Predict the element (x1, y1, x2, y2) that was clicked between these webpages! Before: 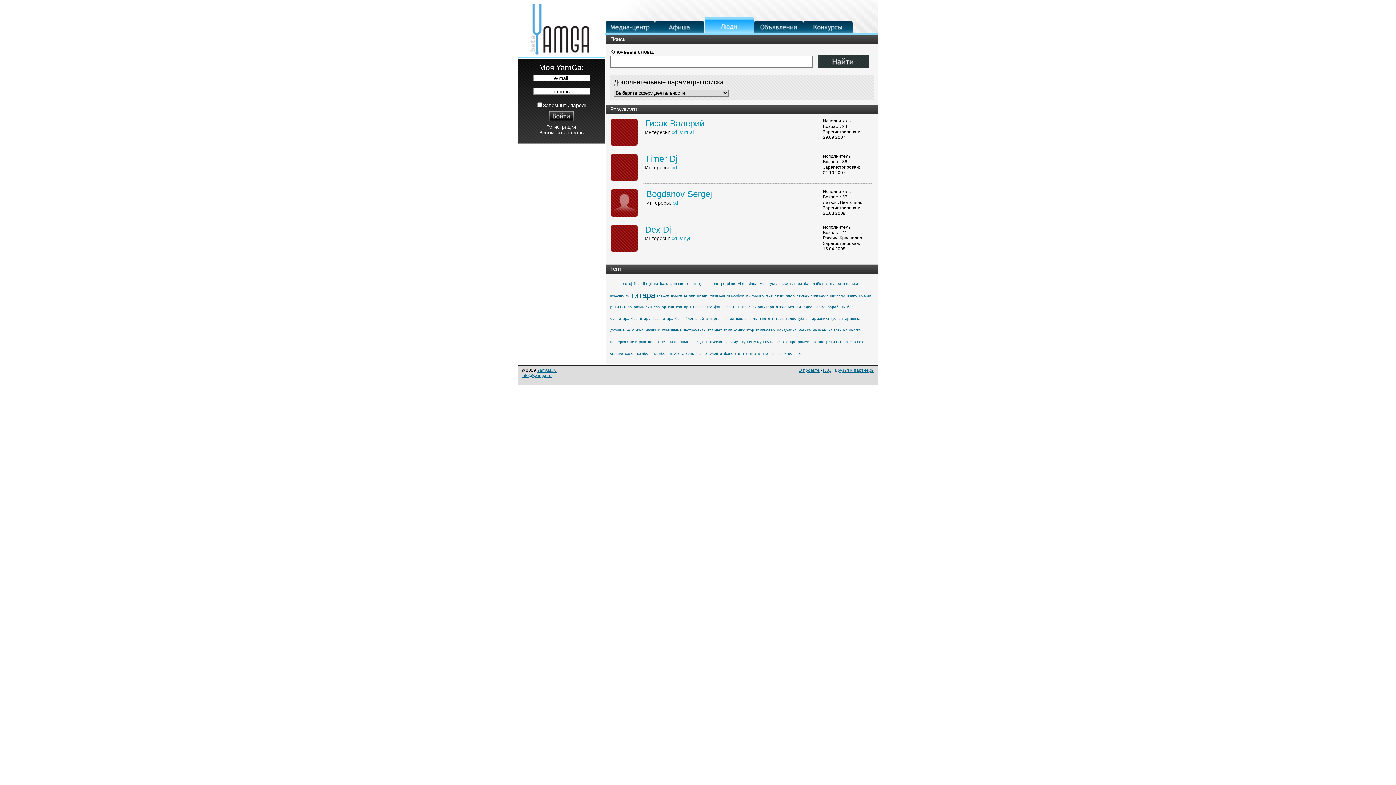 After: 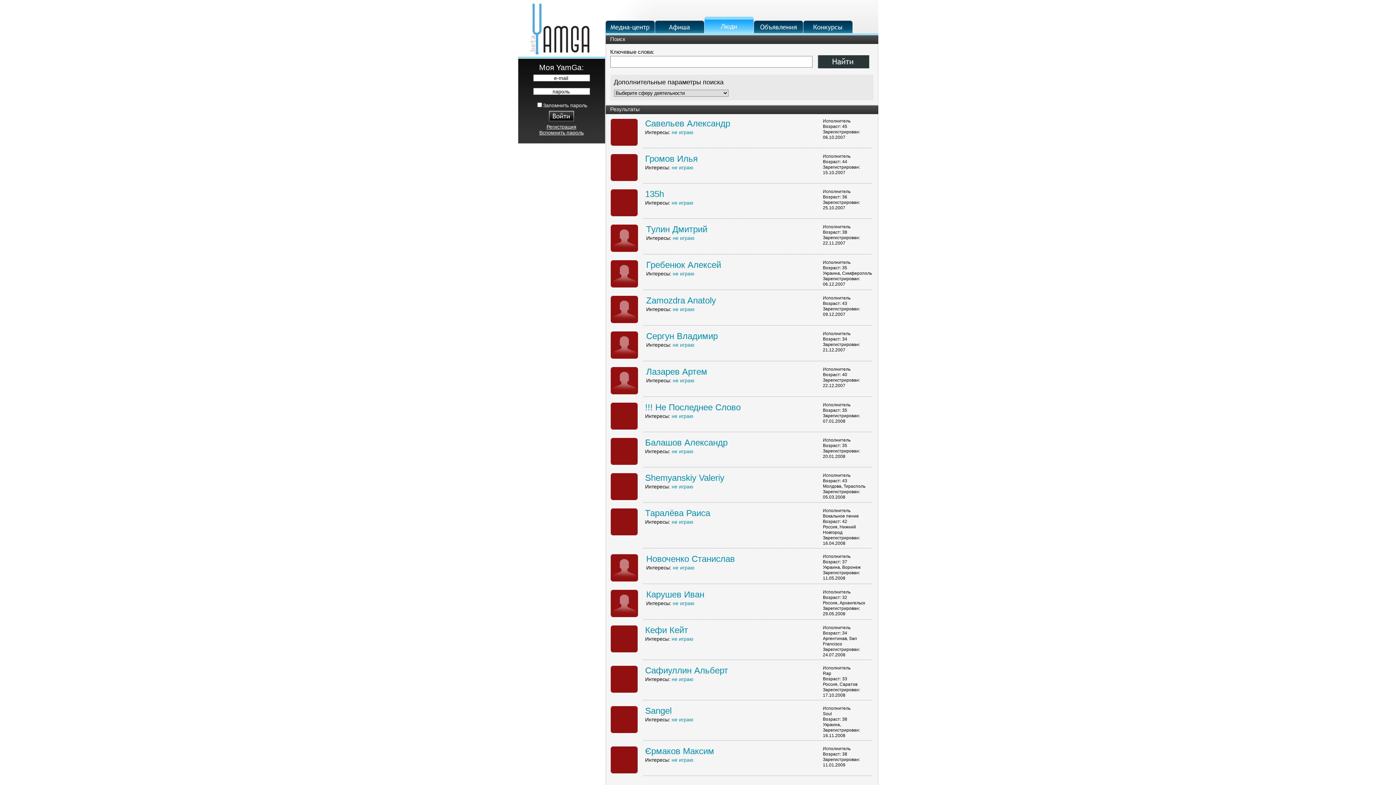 Action: label: не играю bbox: (630, 336, 646, 348)